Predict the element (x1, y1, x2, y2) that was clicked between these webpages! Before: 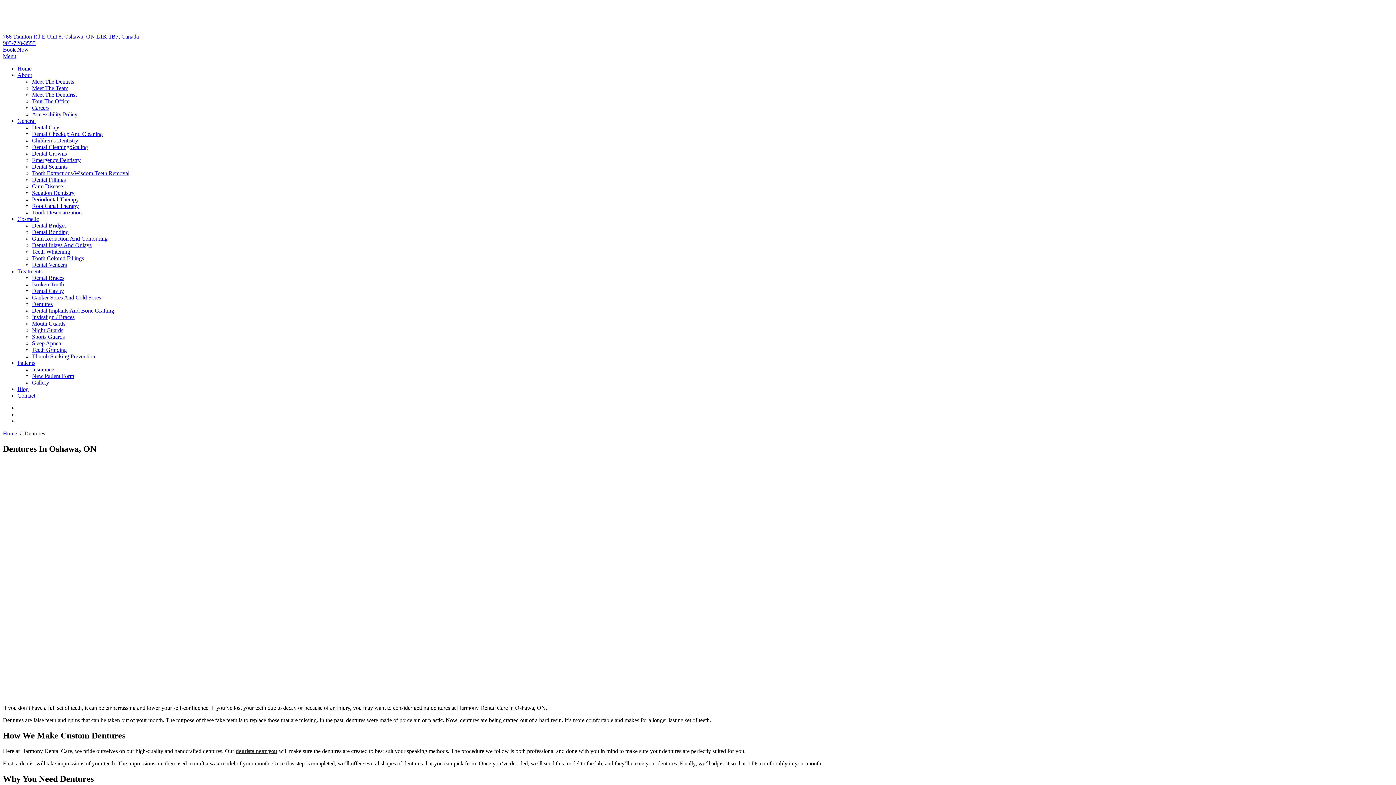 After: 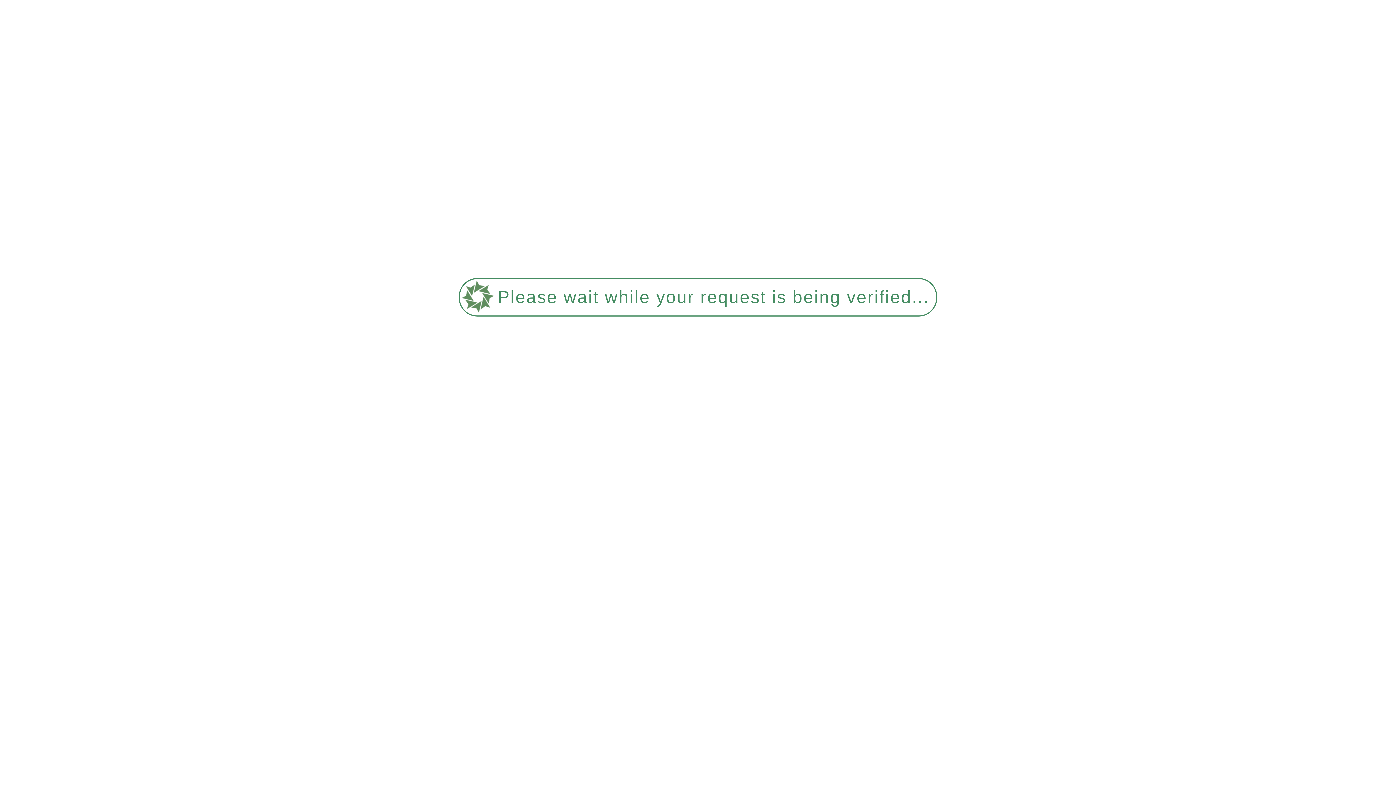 Action: bbox: (32, 235, 107, 241) label: Gum Reduction And Contouring